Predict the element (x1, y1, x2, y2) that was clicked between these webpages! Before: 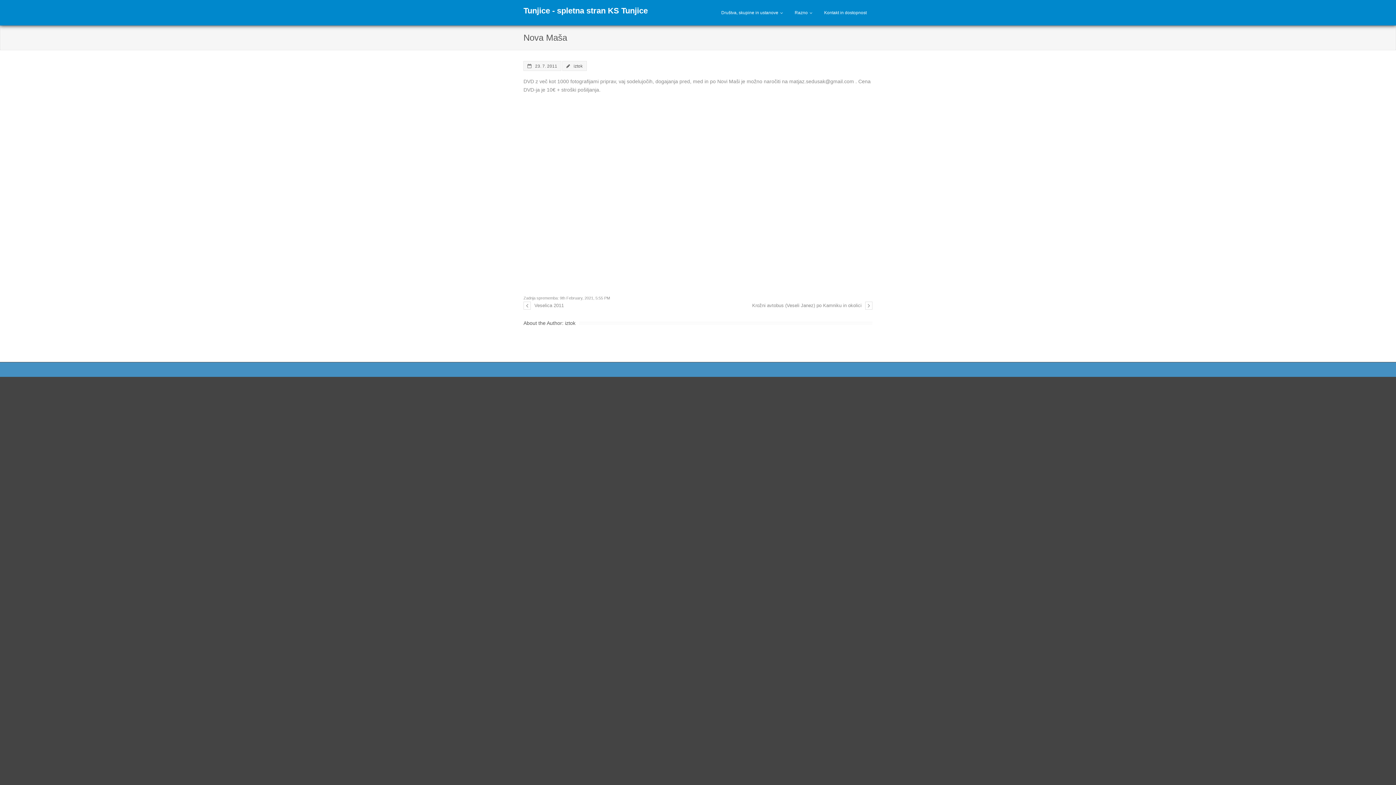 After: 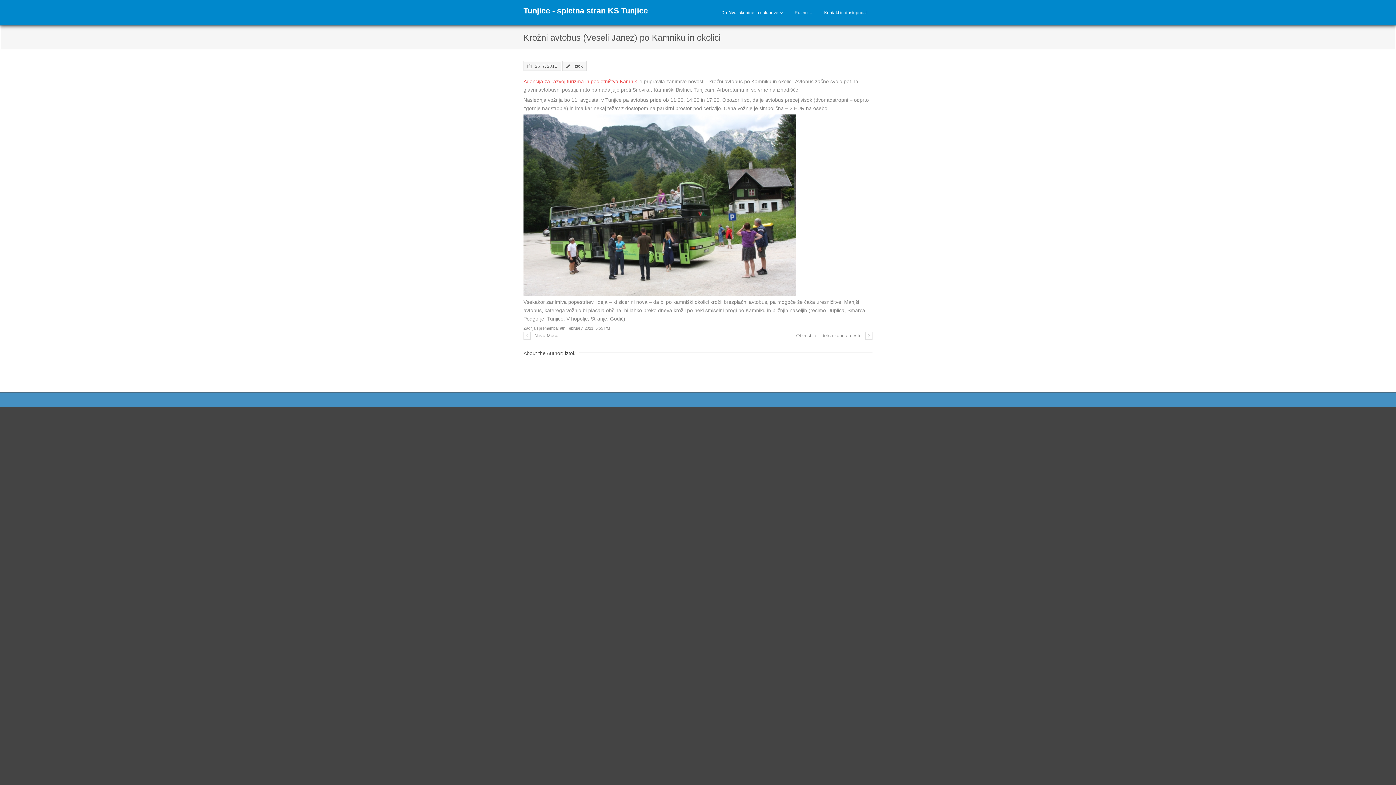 Action: label: Krožni avtobus (Veseli Janez) po Kamniku in okolici bbox: (752, 301, 872, 309)